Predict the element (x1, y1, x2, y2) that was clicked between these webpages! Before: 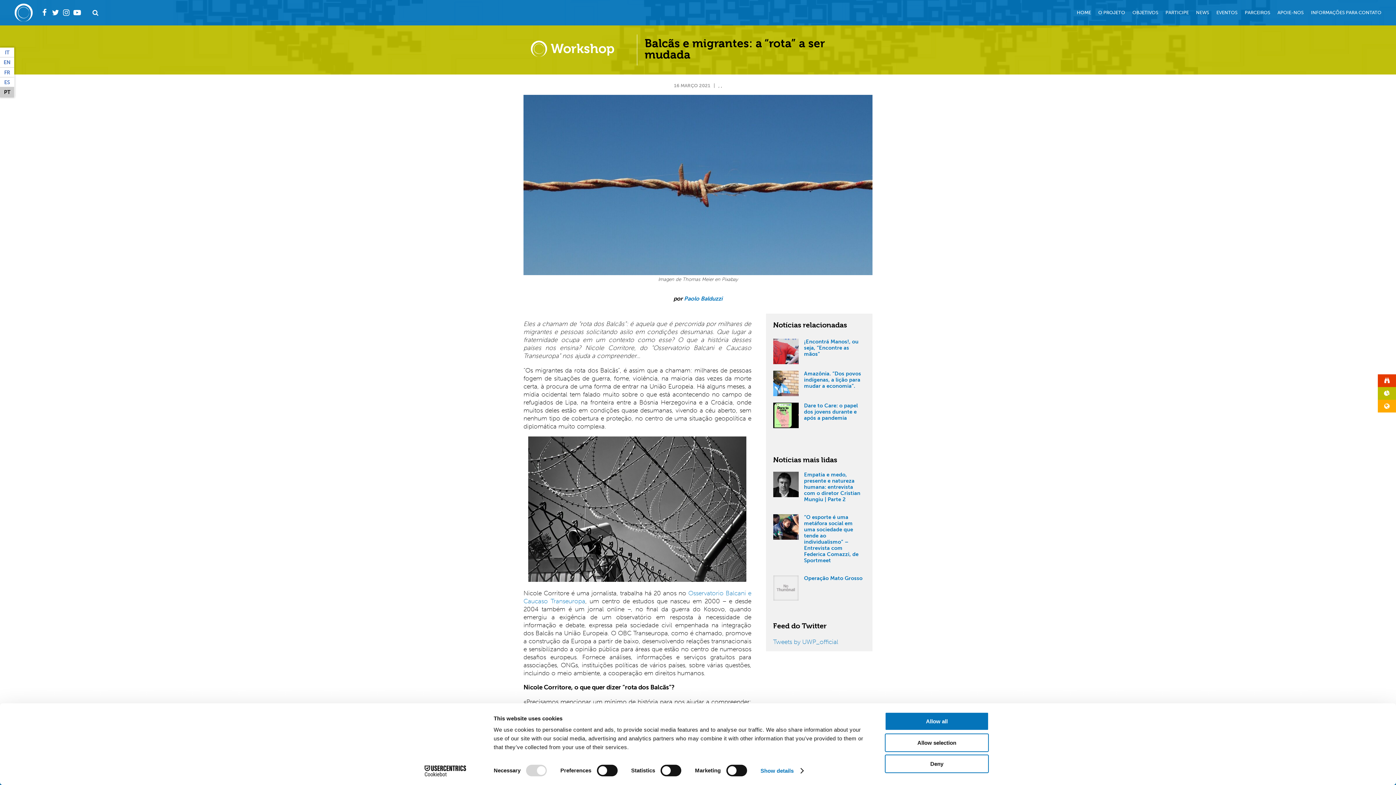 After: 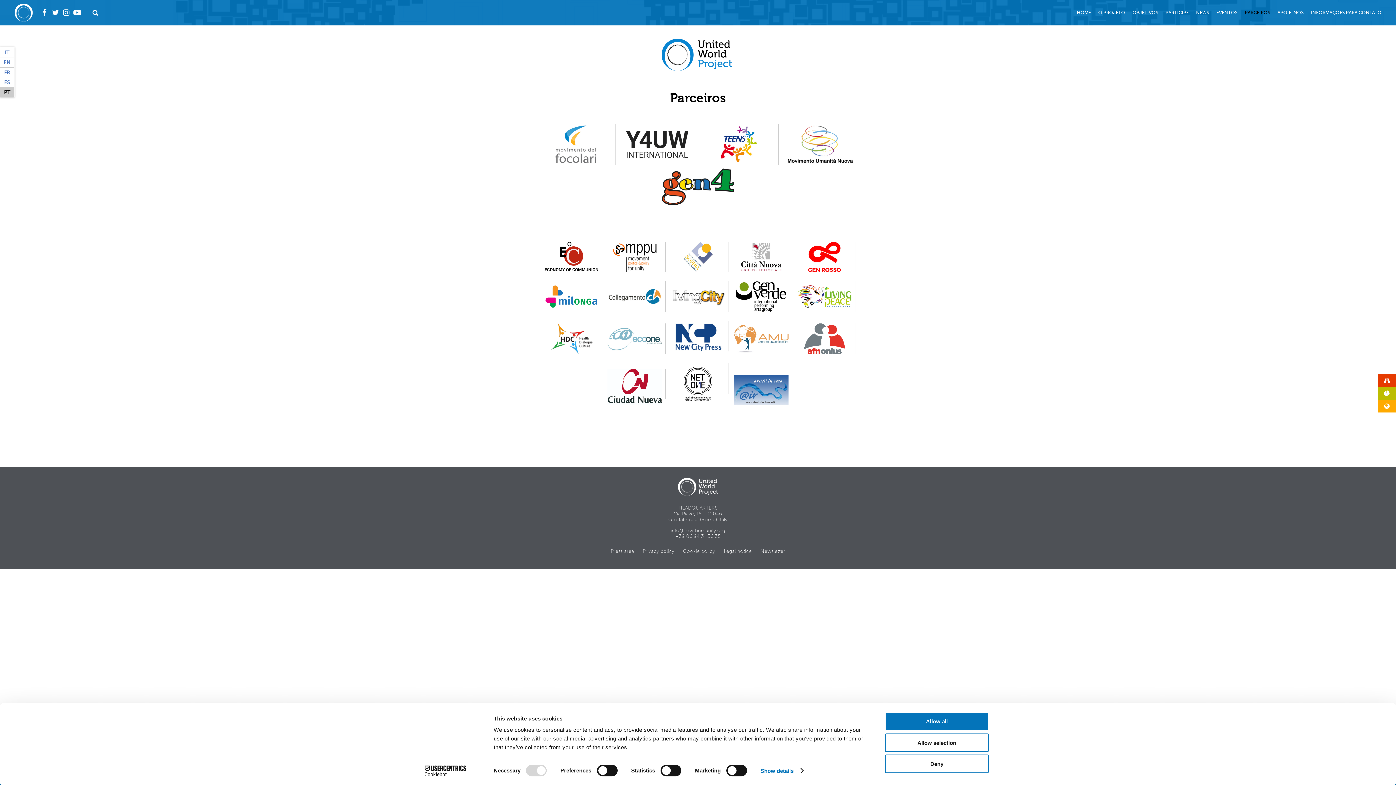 Action: label: PARCEIROS bbox: (1245, 9, 1270, 15)